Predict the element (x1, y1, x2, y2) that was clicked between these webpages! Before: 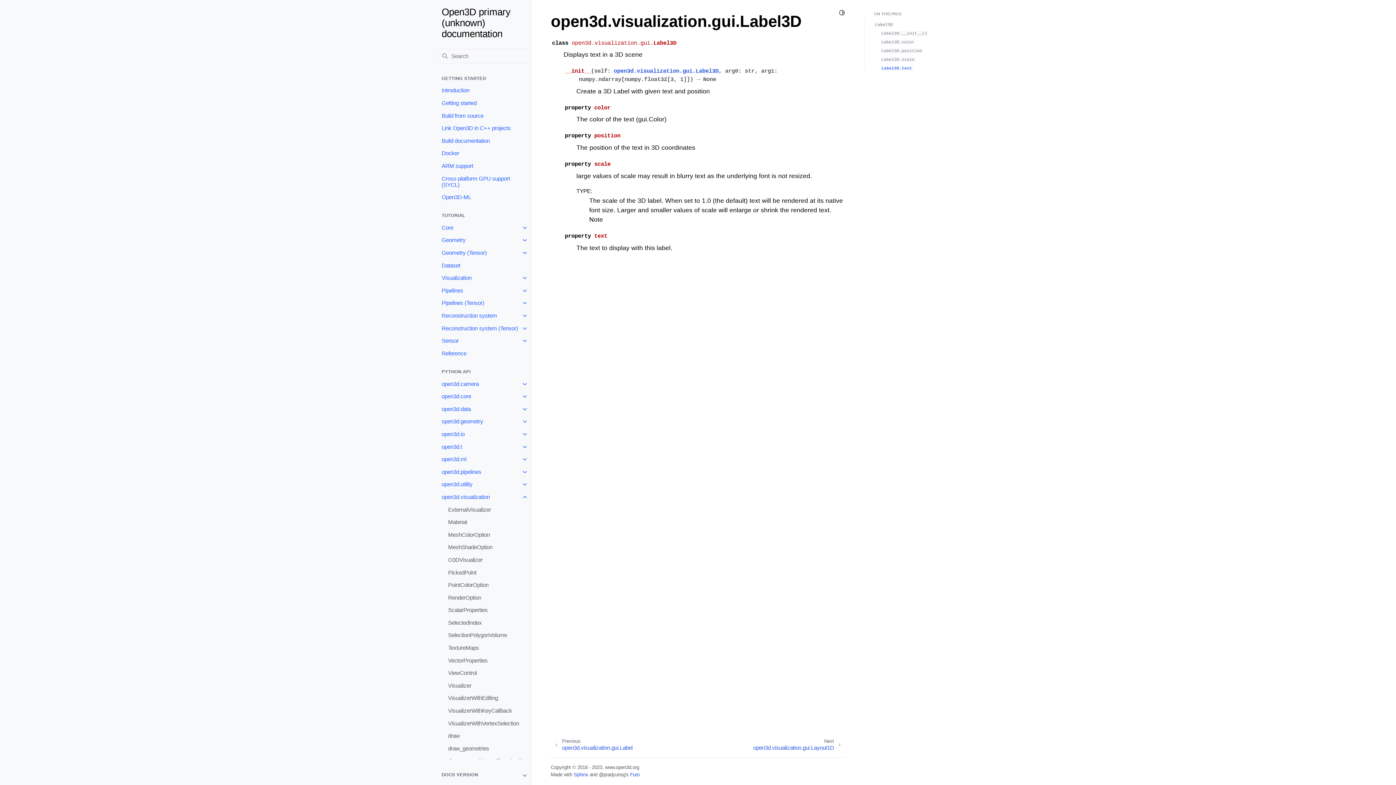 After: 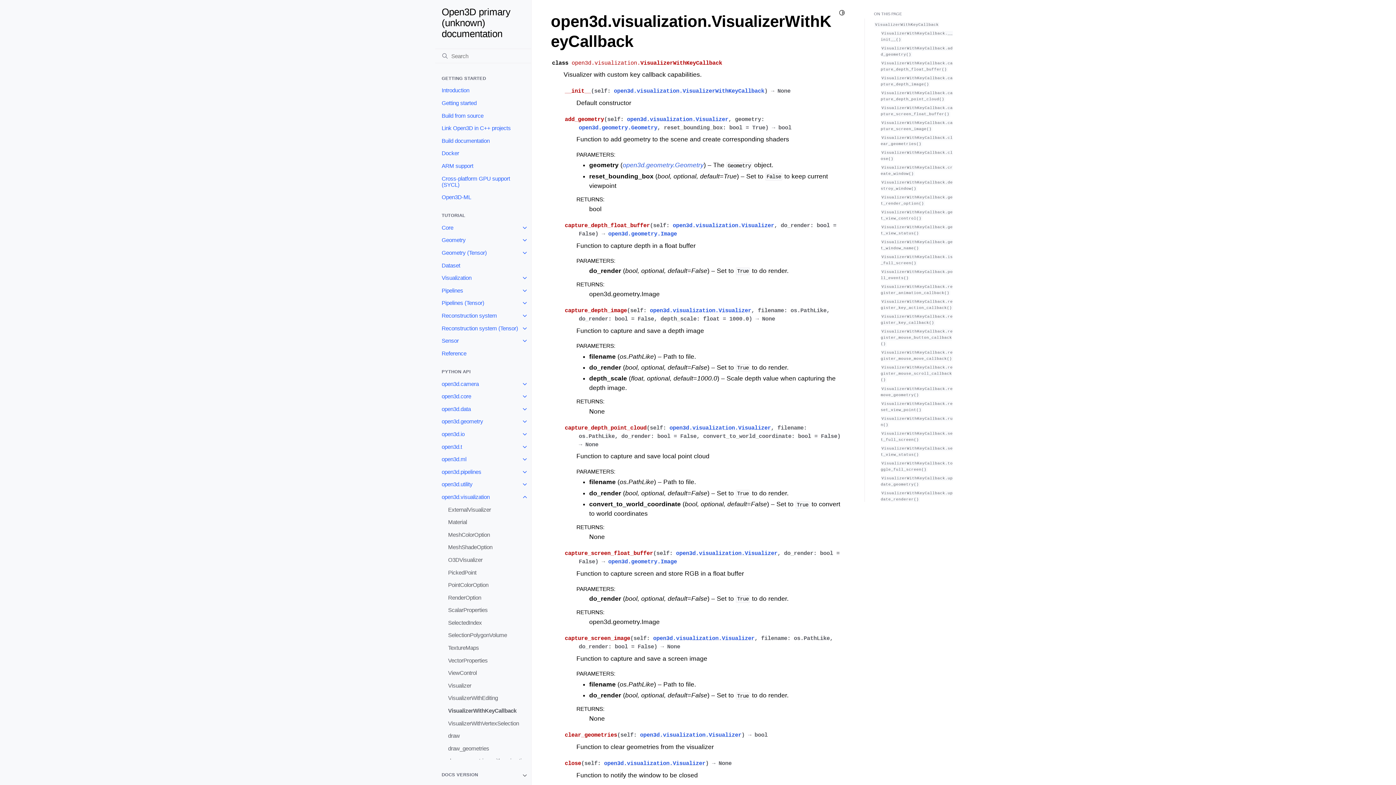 Action: label: VisualizerWithKeyCallback bbox: (441, 704, 531, 717)